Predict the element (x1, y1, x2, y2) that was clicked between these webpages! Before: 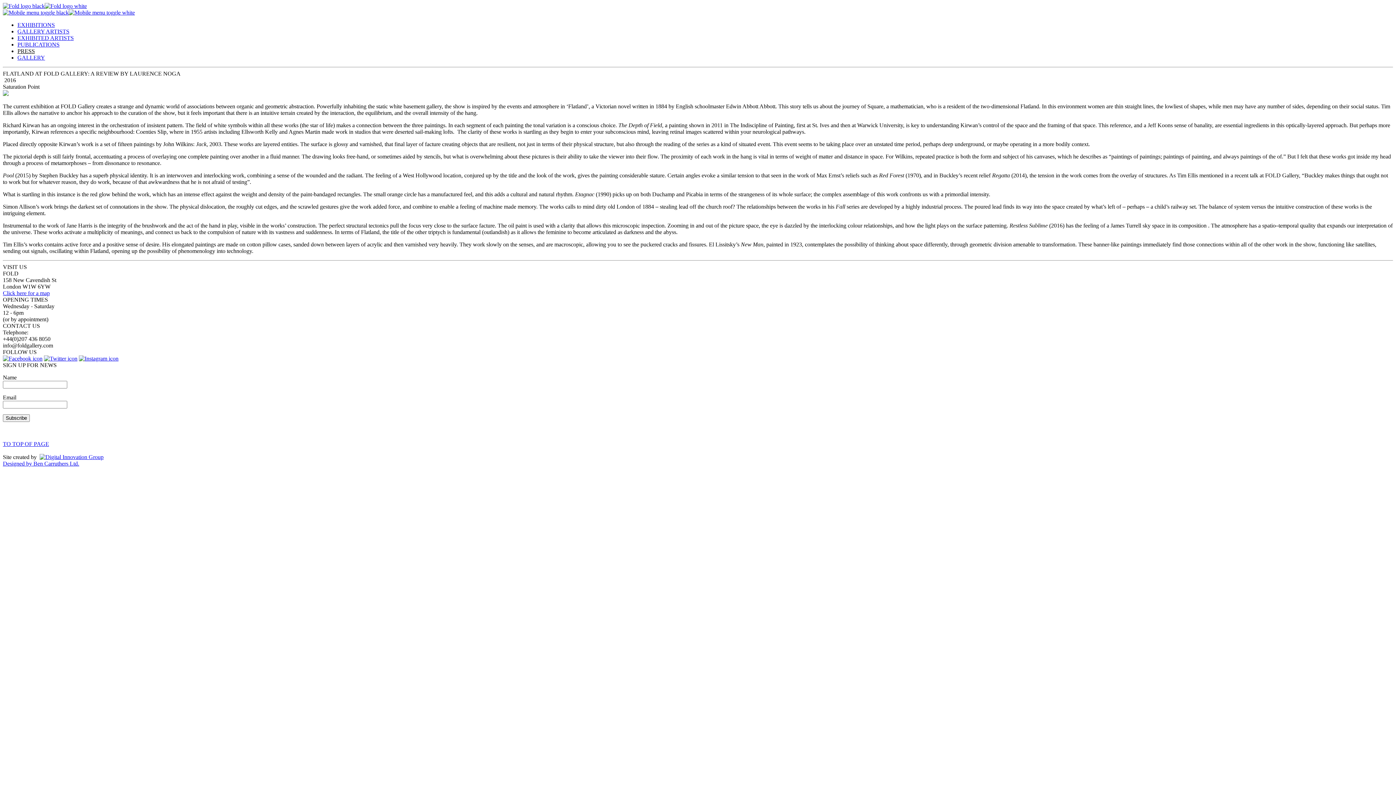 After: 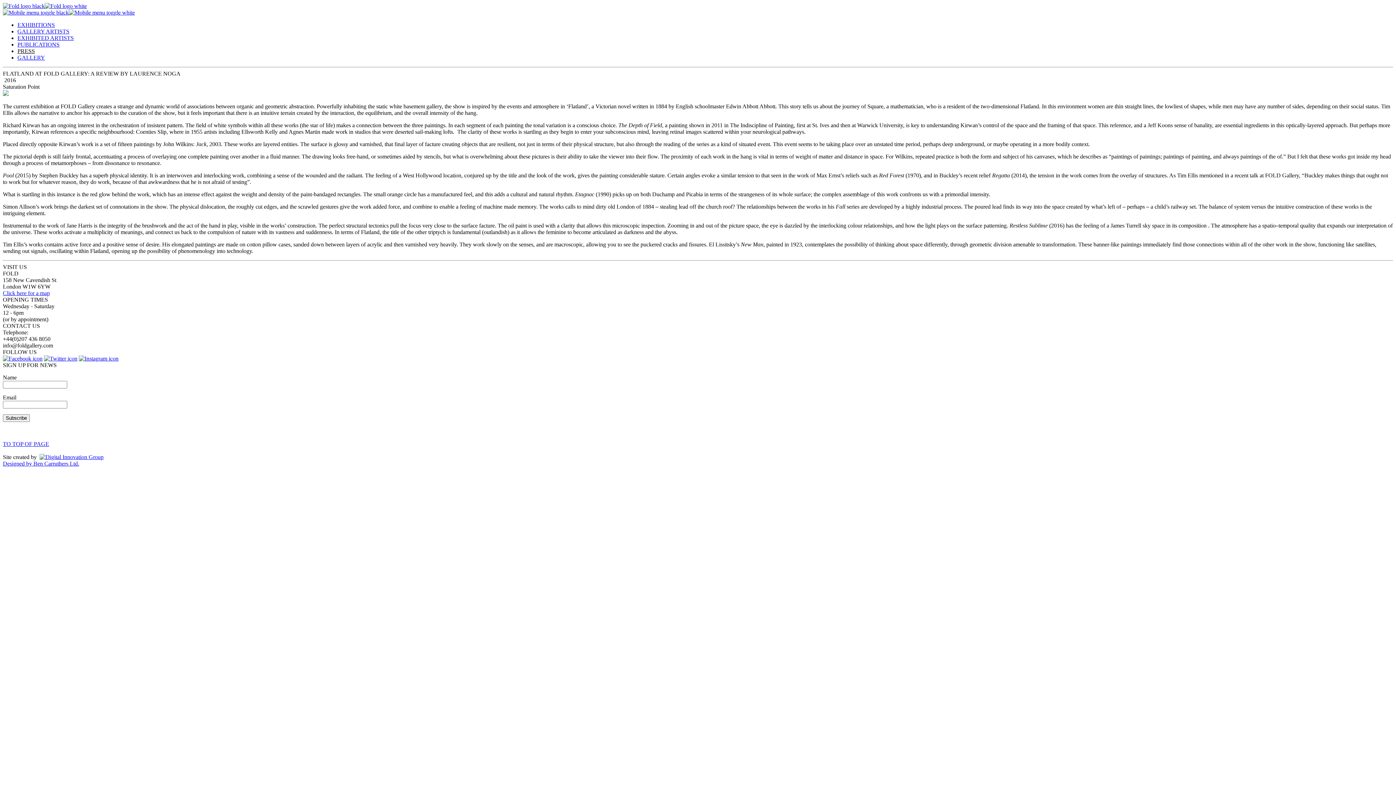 Action: bbox: (2, 355, 42, 361)